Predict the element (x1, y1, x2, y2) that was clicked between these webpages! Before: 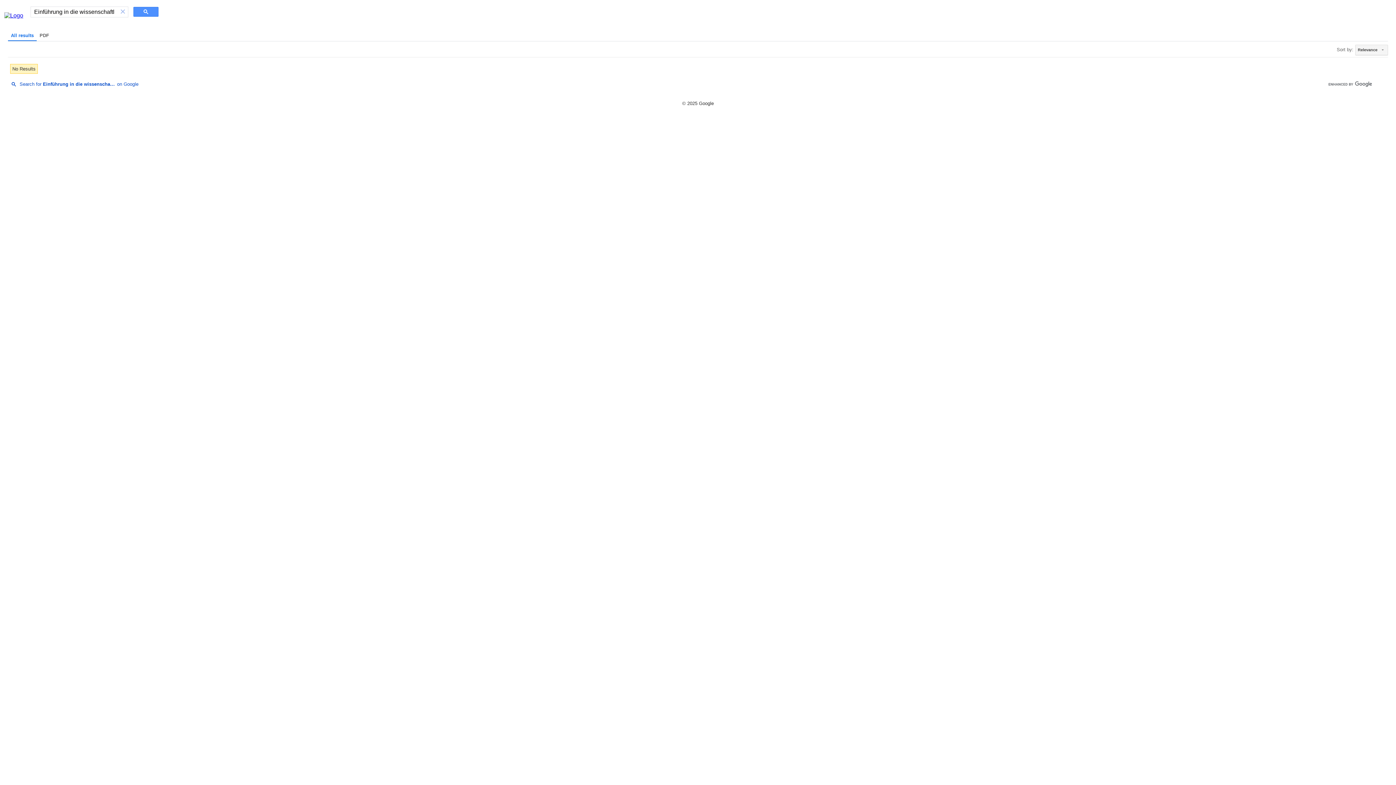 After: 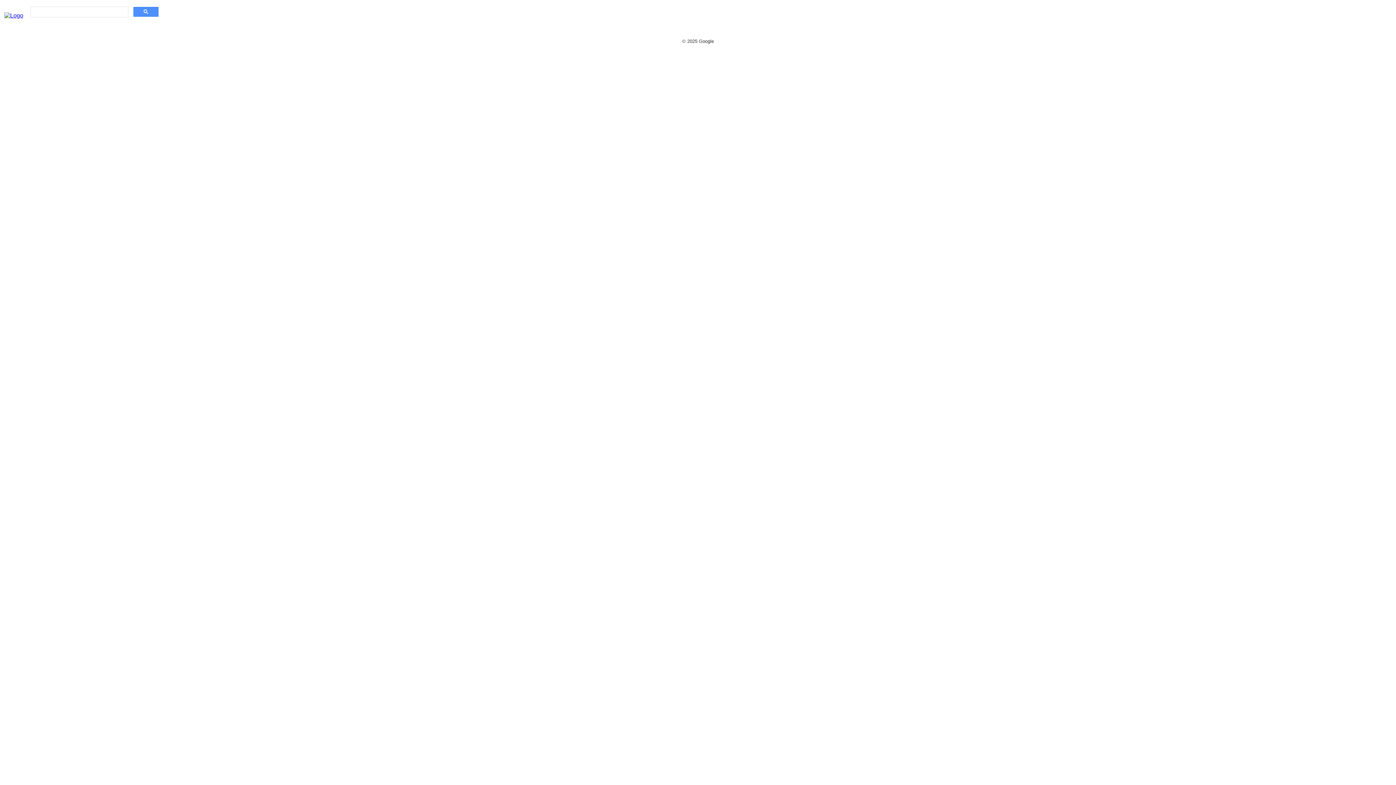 Action: bbox: (118, 6, 127, 16) label: ×